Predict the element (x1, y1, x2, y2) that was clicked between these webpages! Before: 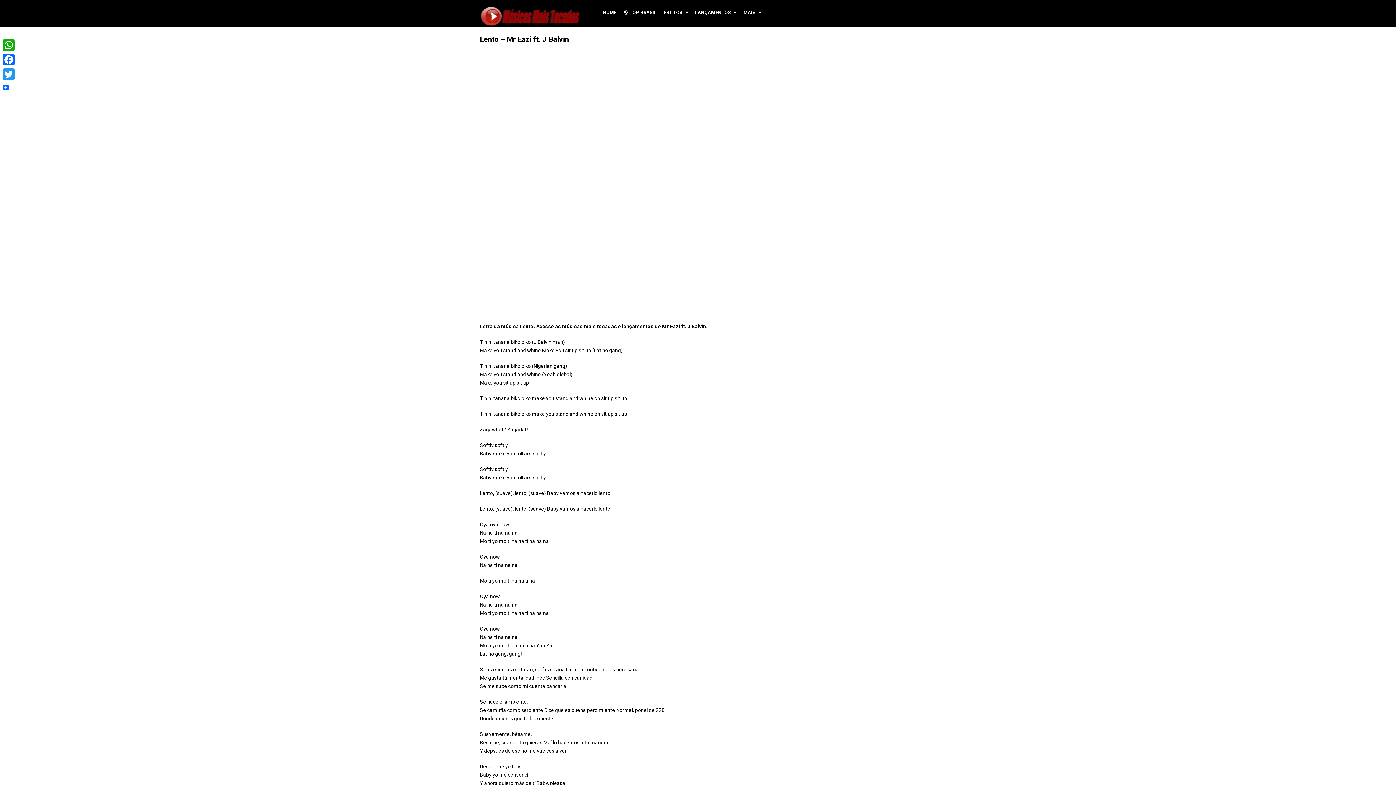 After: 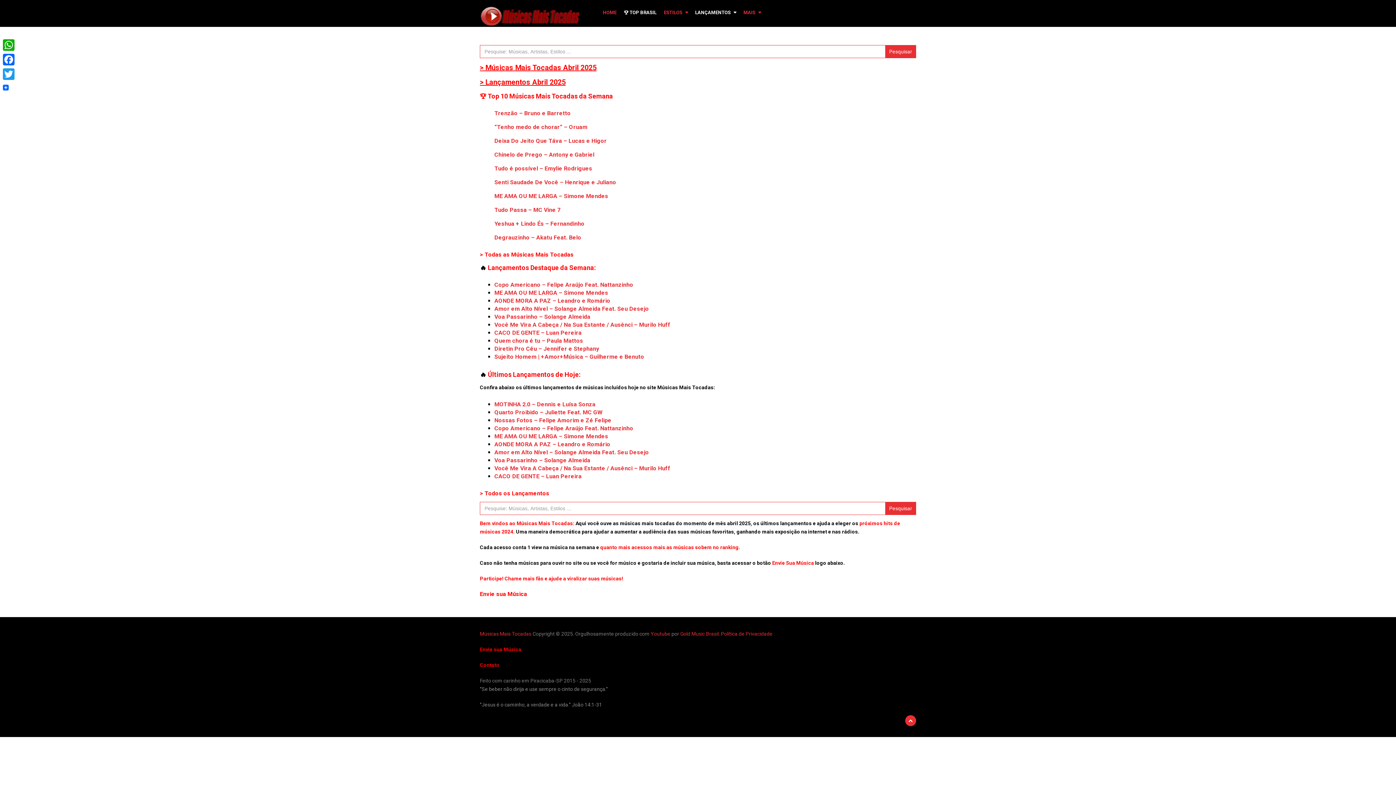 Action: label: MAIS bbox: (740, 0, 764, 25)